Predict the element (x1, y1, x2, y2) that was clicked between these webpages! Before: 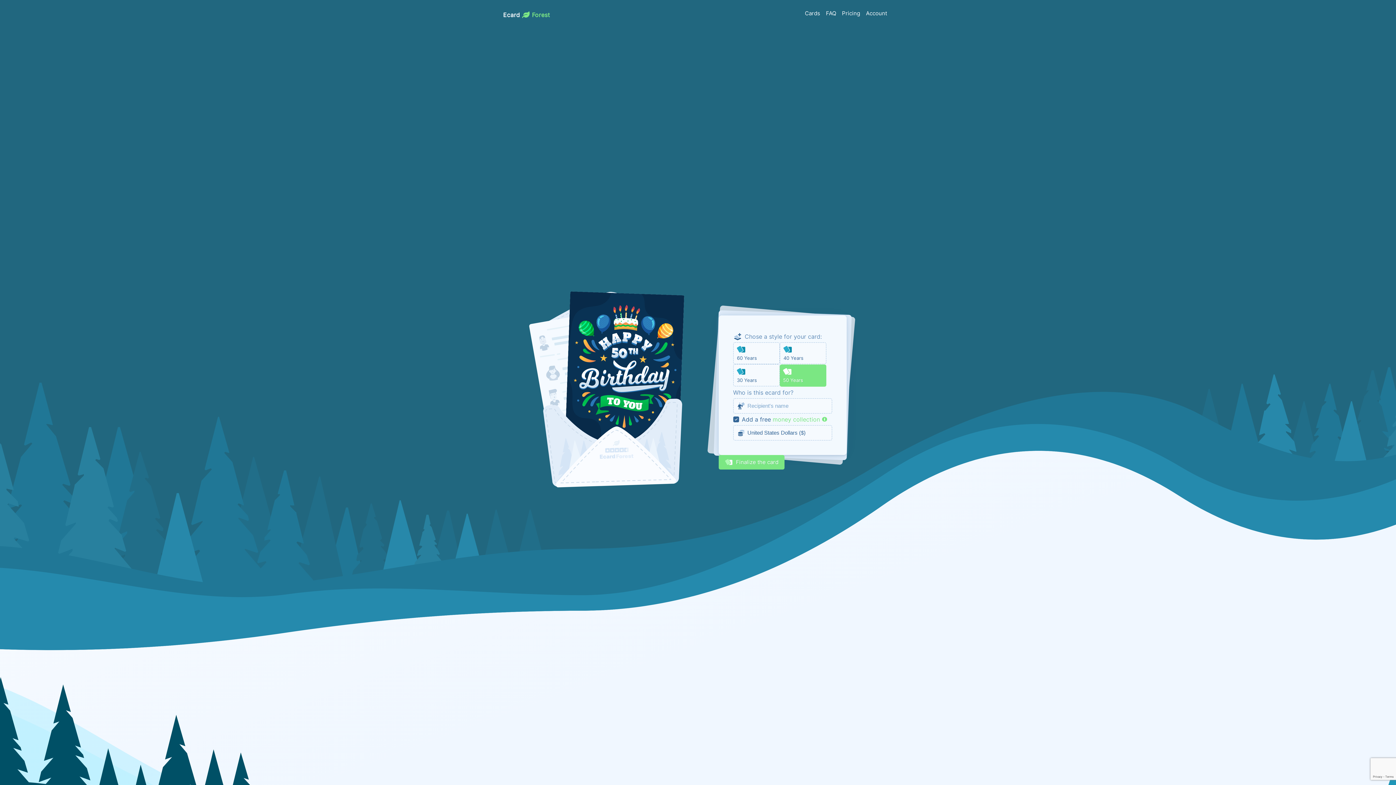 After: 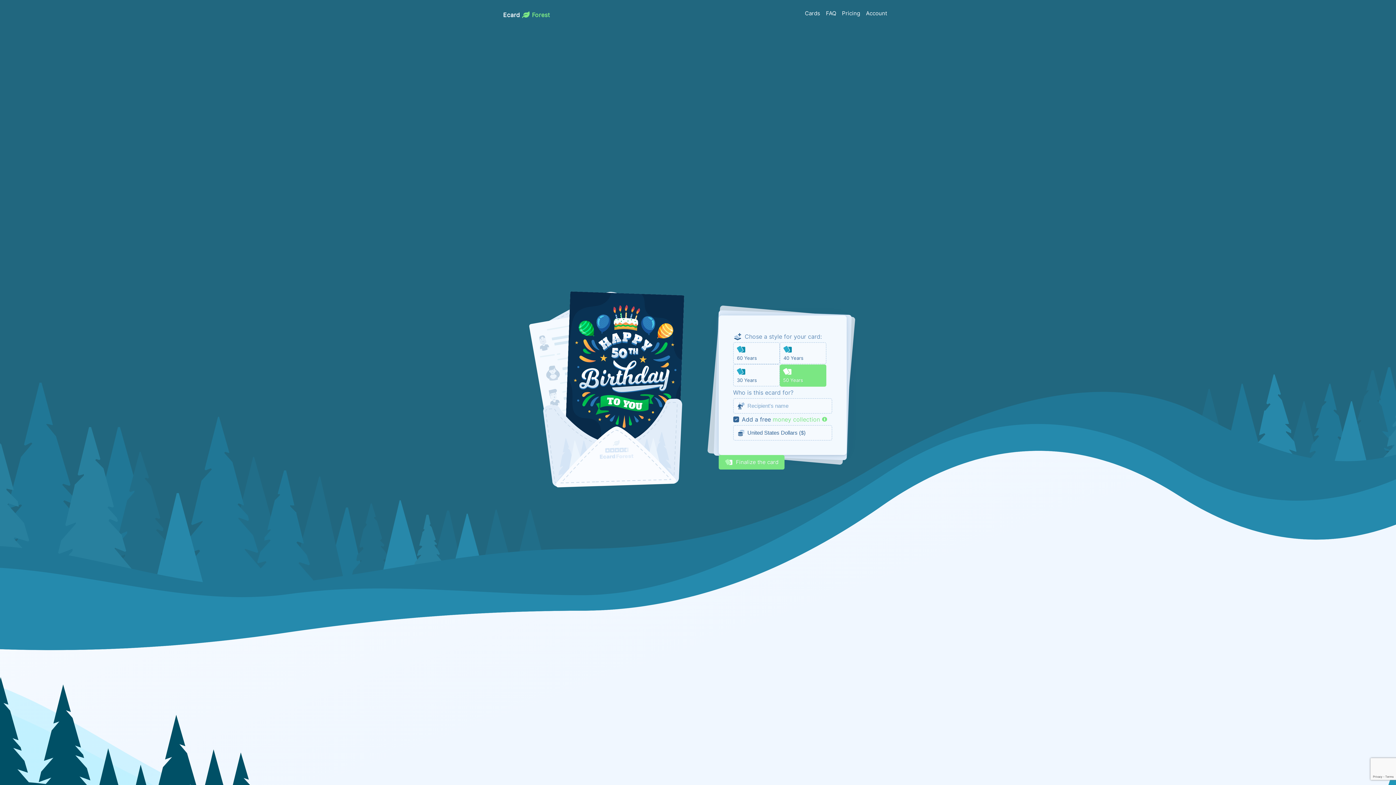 Action: label: 50 Years bbox: (779, 364, 826, 387)